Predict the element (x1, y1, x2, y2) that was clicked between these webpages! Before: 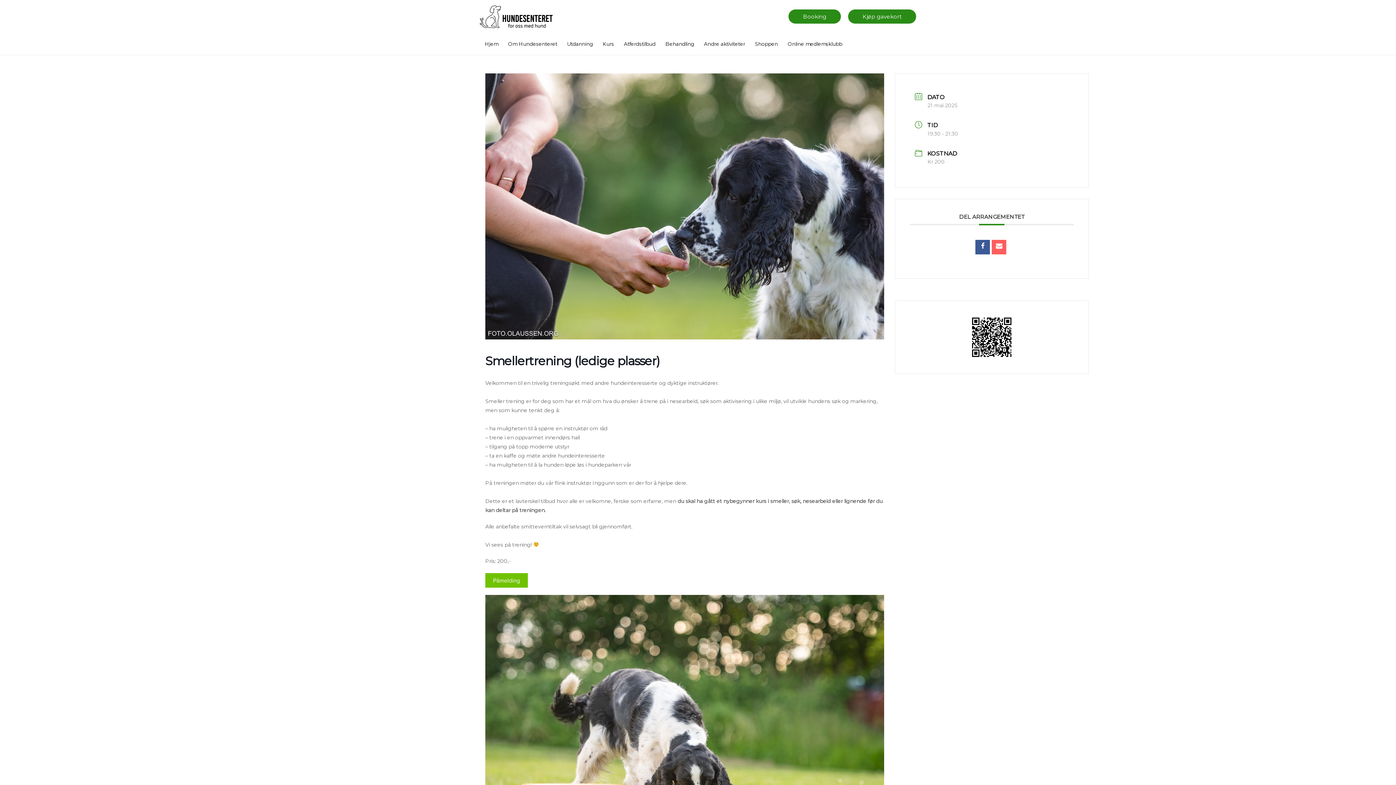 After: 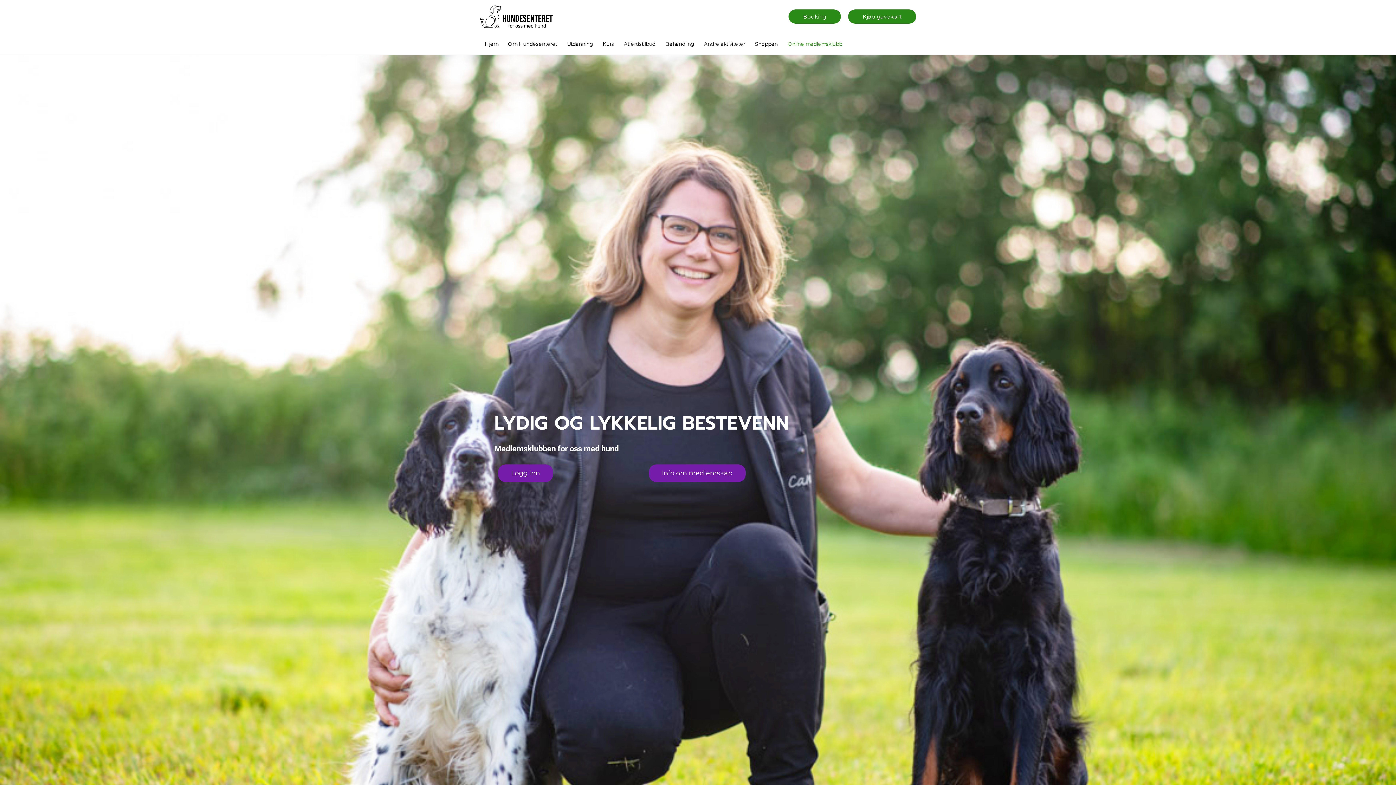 Action: label: Online medlemsklubb bbox: (783, 33, 847, 55)